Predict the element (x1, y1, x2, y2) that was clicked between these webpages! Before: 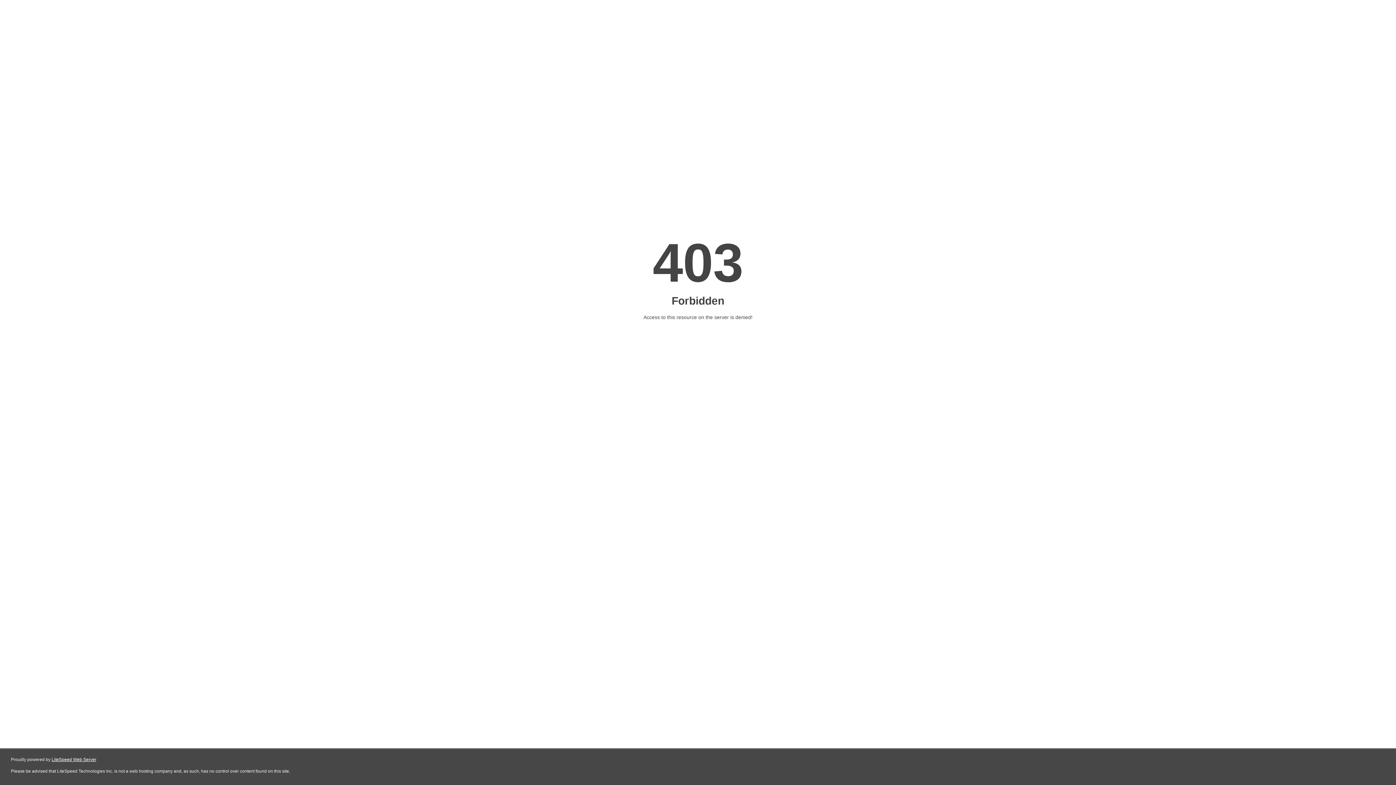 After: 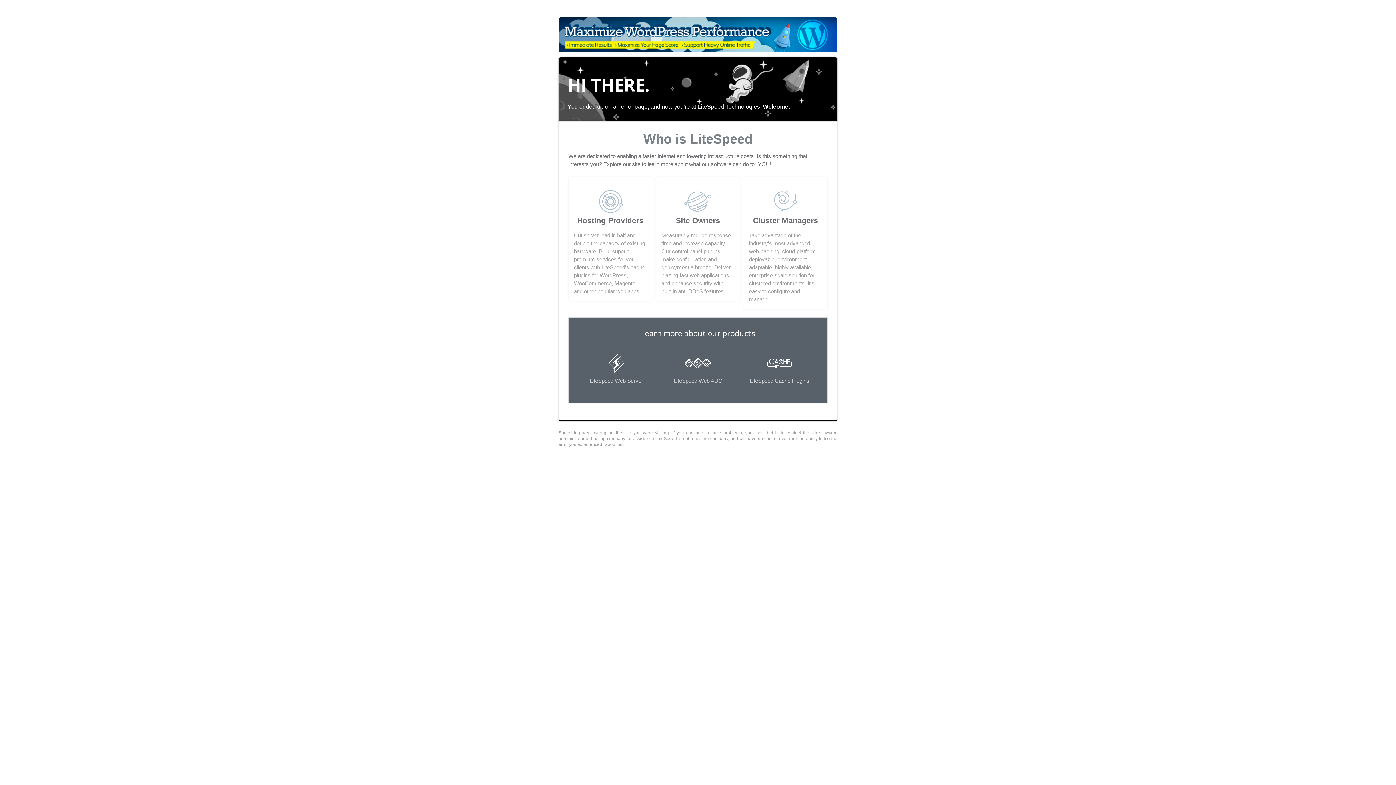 Action: label: LiteSpeed Web Server bbox: (51, 757, 96, 762)